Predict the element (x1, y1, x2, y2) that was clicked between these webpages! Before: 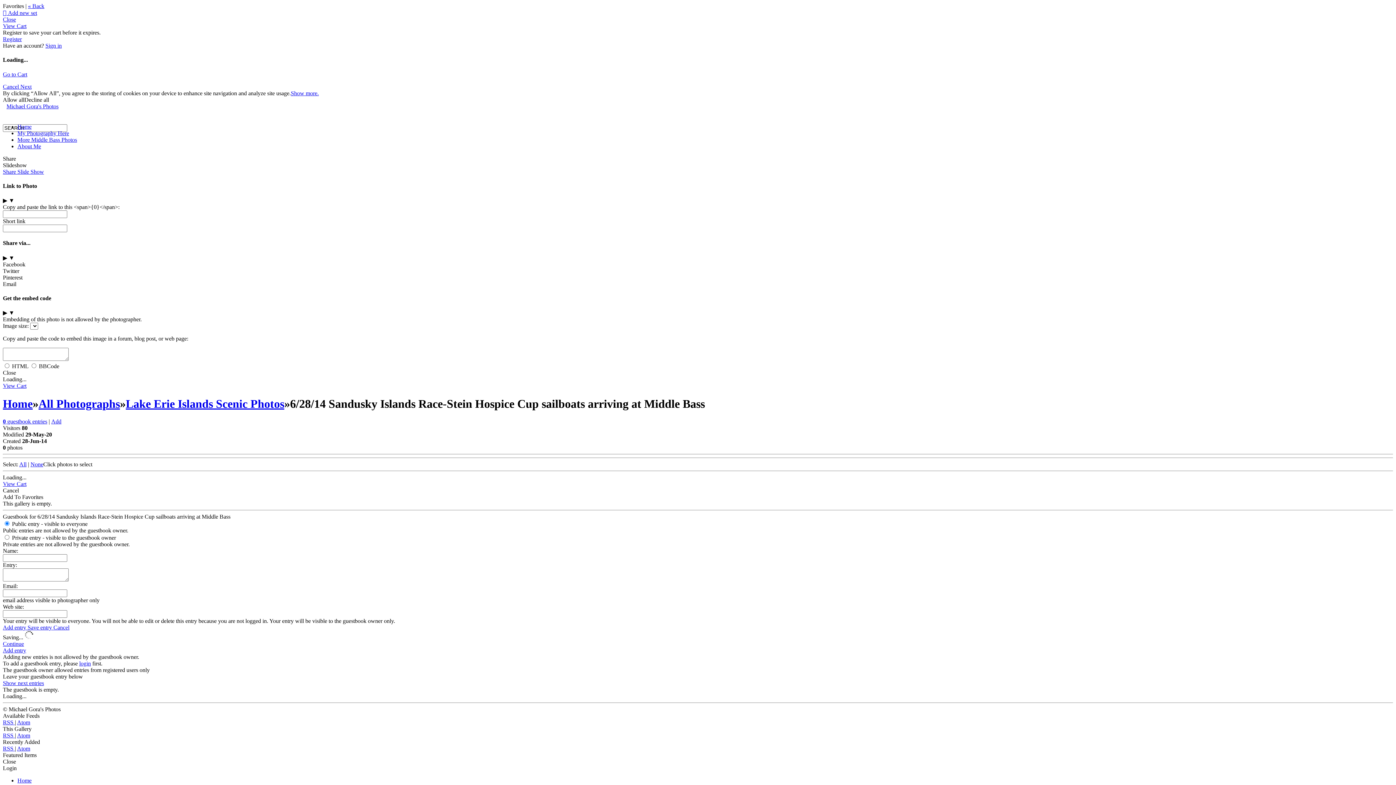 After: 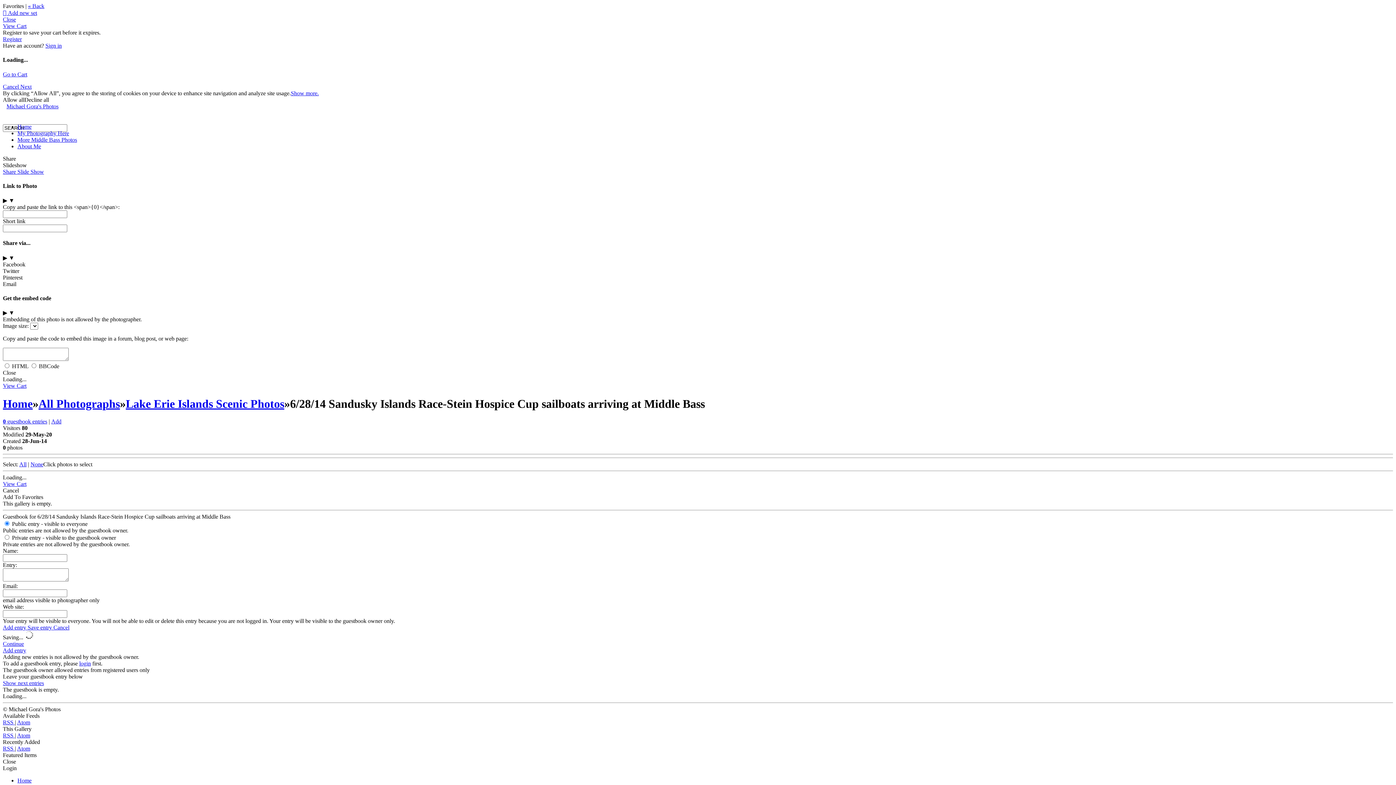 Action: bbox: (2, 765, 16, 771) label: Login